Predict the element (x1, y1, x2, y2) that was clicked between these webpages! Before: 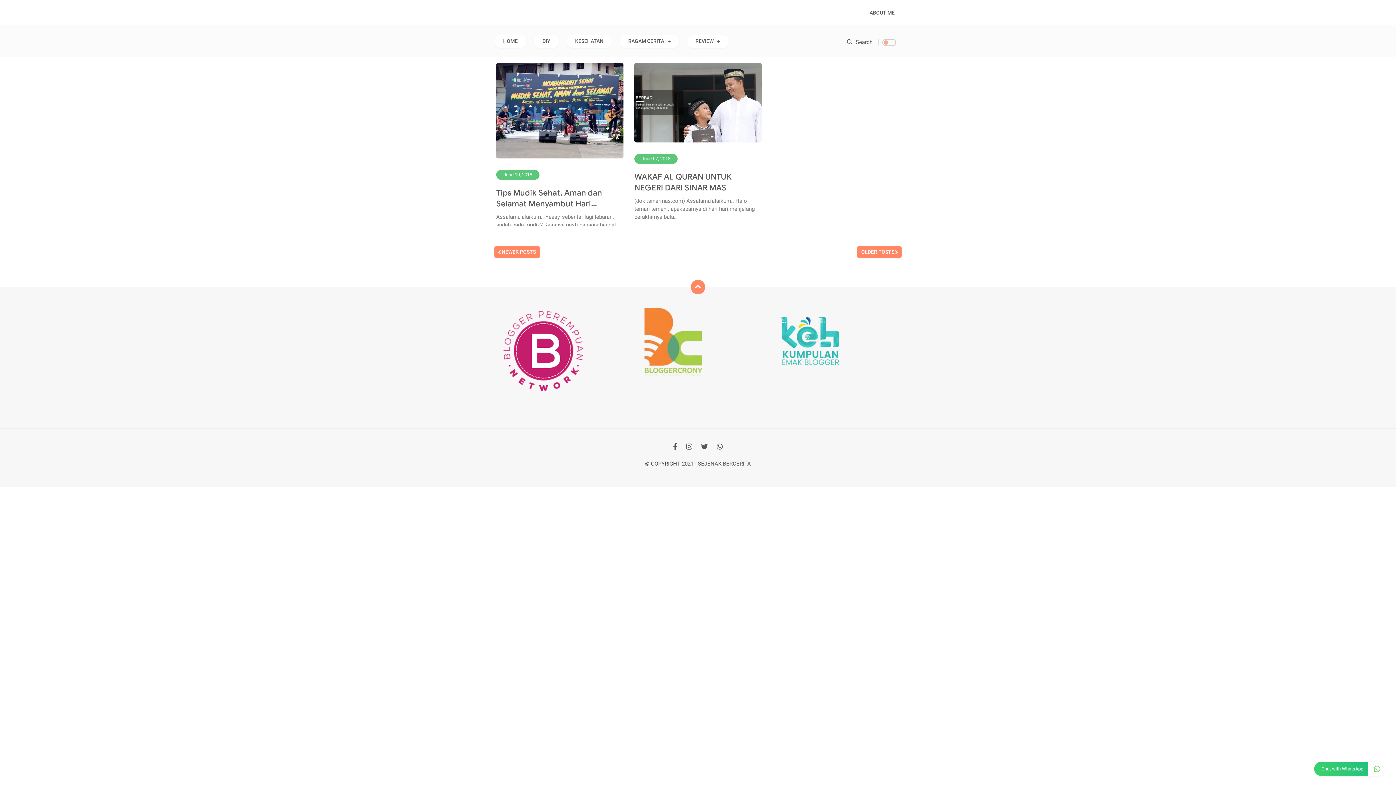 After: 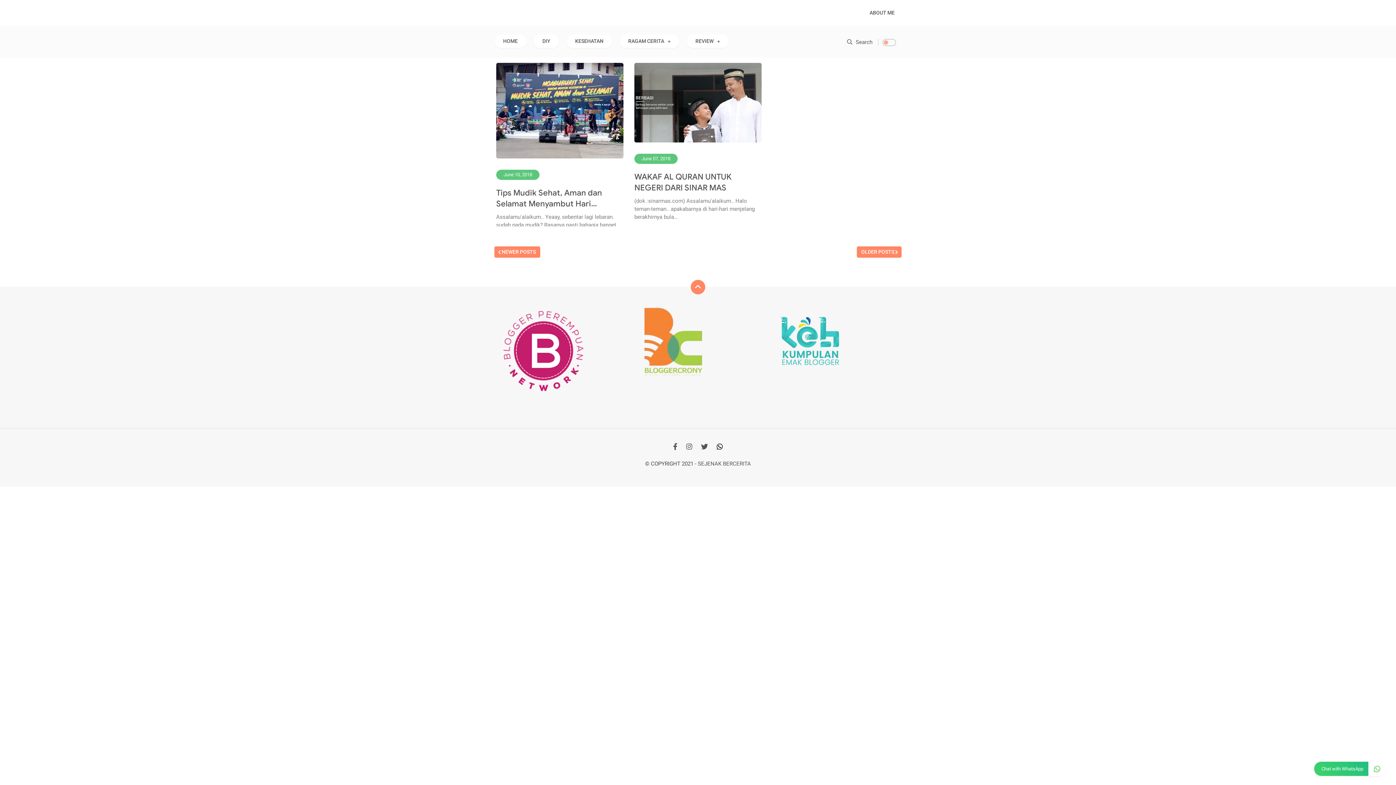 Action: bbox: (716, 444, 723, 450)